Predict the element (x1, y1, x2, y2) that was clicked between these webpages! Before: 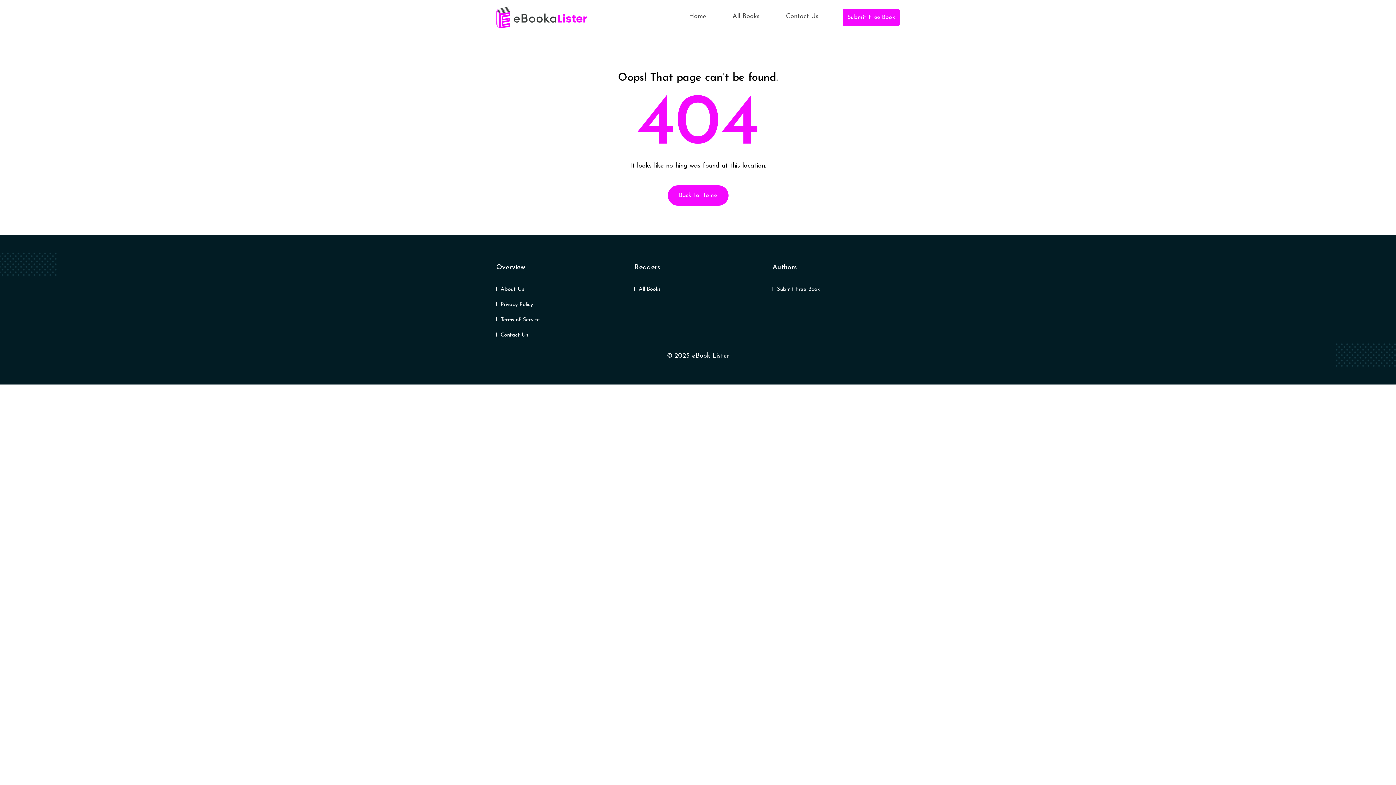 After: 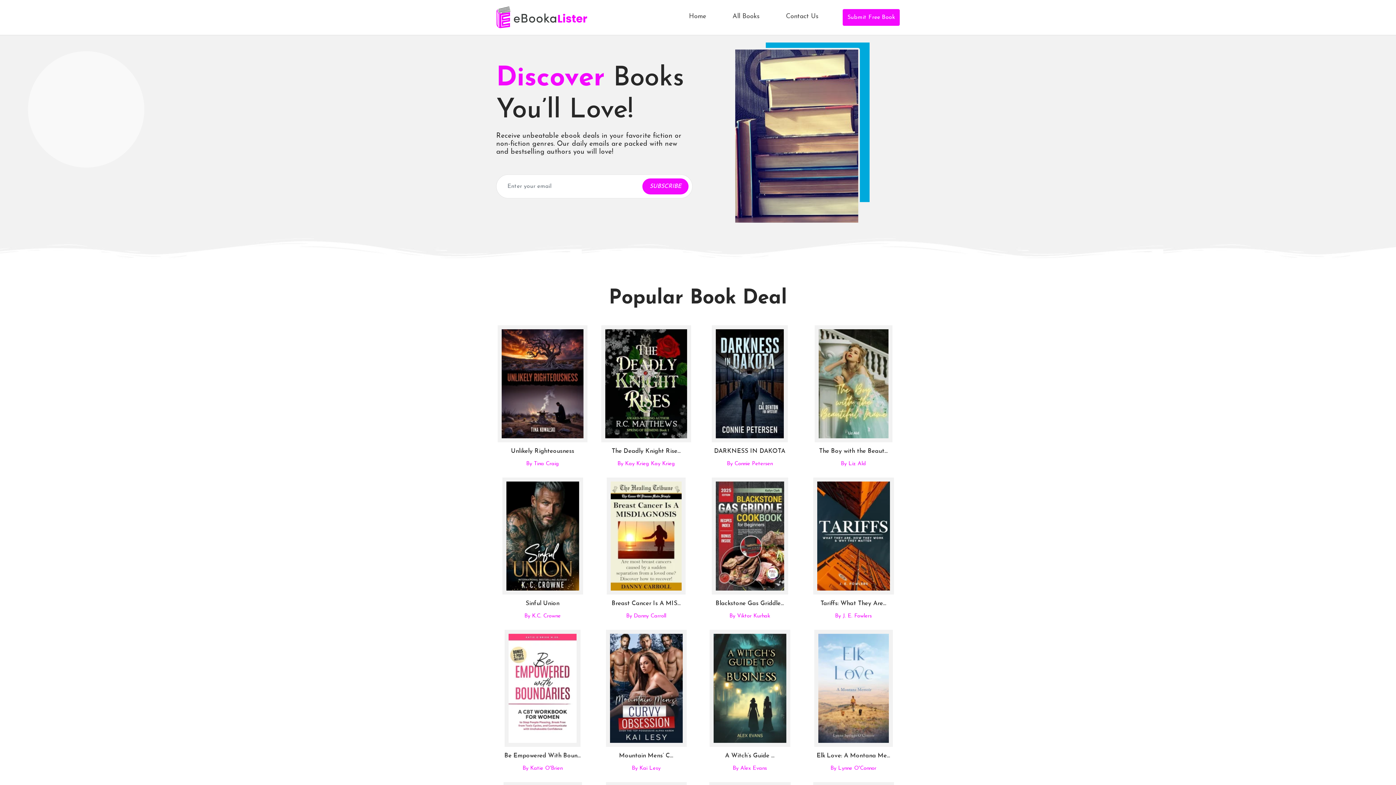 Action: label: Back To Home bbox: (667, 185, 728, 205)